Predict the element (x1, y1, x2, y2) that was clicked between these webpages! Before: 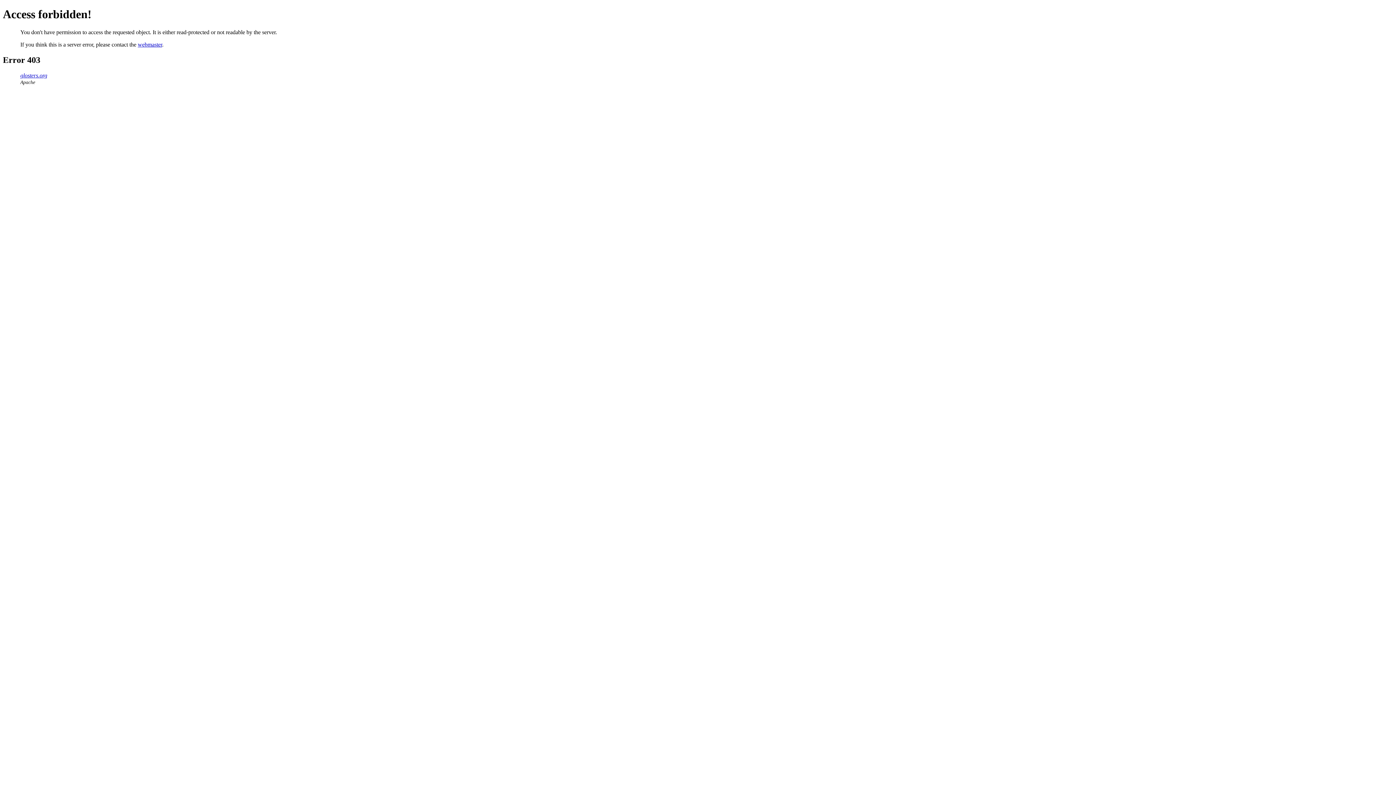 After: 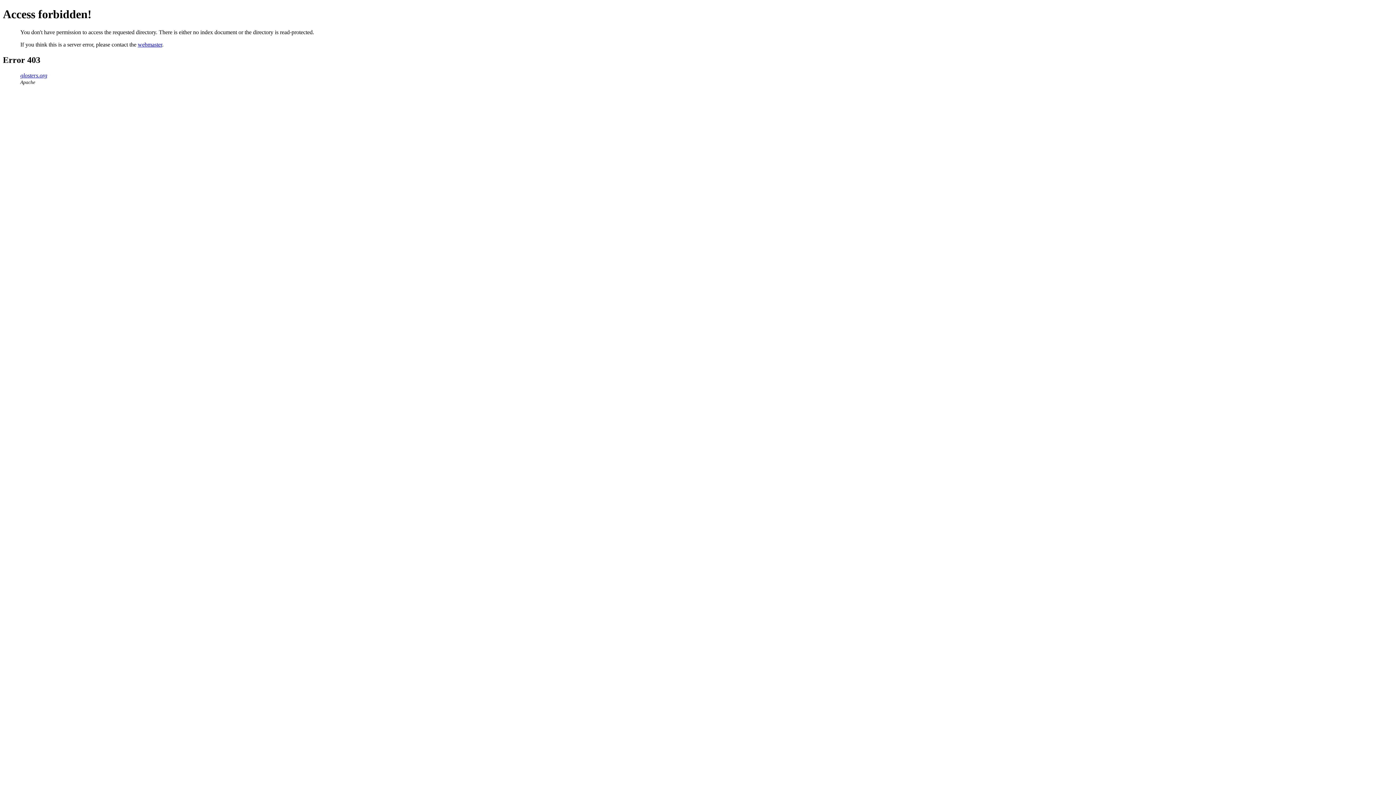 Action: bbox: (20, 72, 47, 78) label: glosters.org